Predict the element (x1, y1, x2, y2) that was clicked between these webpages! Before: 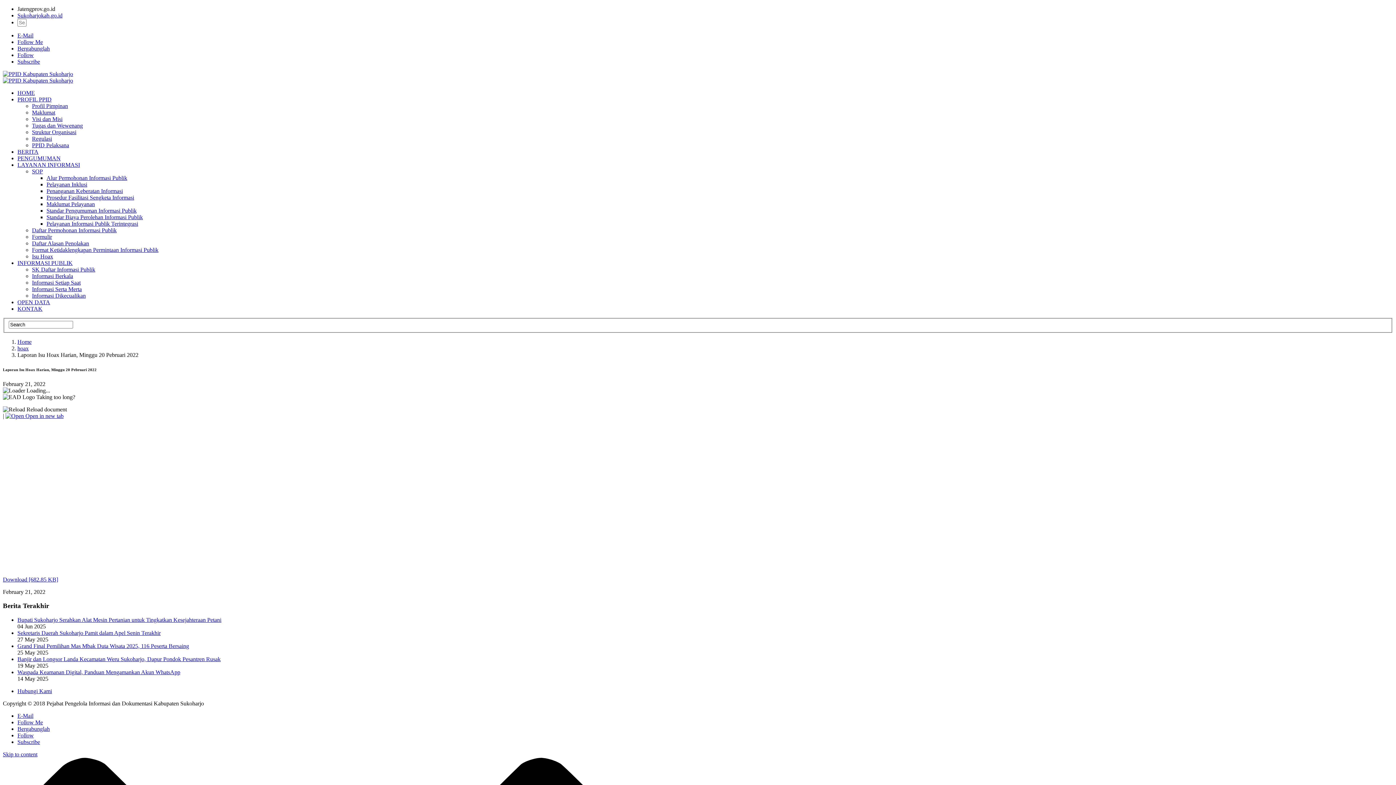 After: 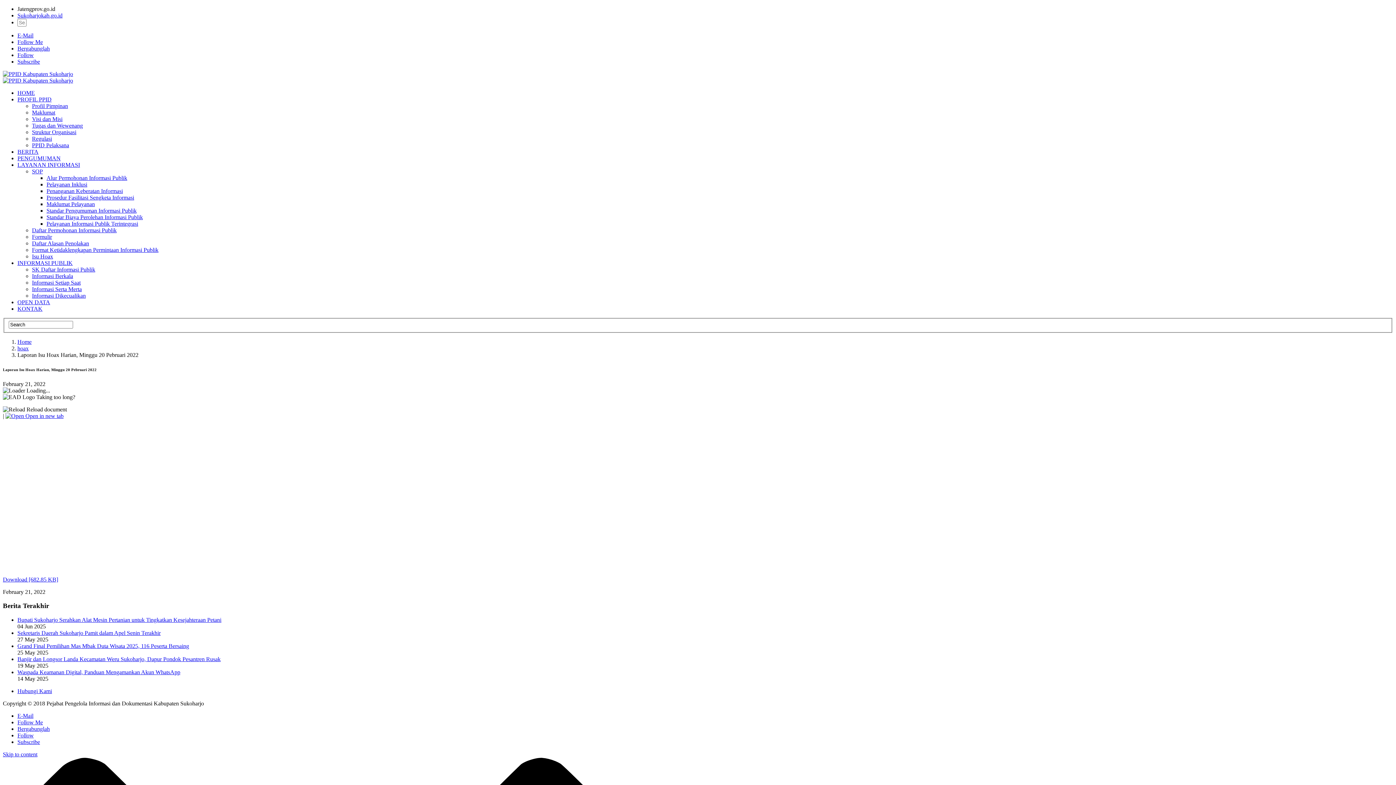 Action: bbox: (17, 719, 42, 725) label: Follow Me